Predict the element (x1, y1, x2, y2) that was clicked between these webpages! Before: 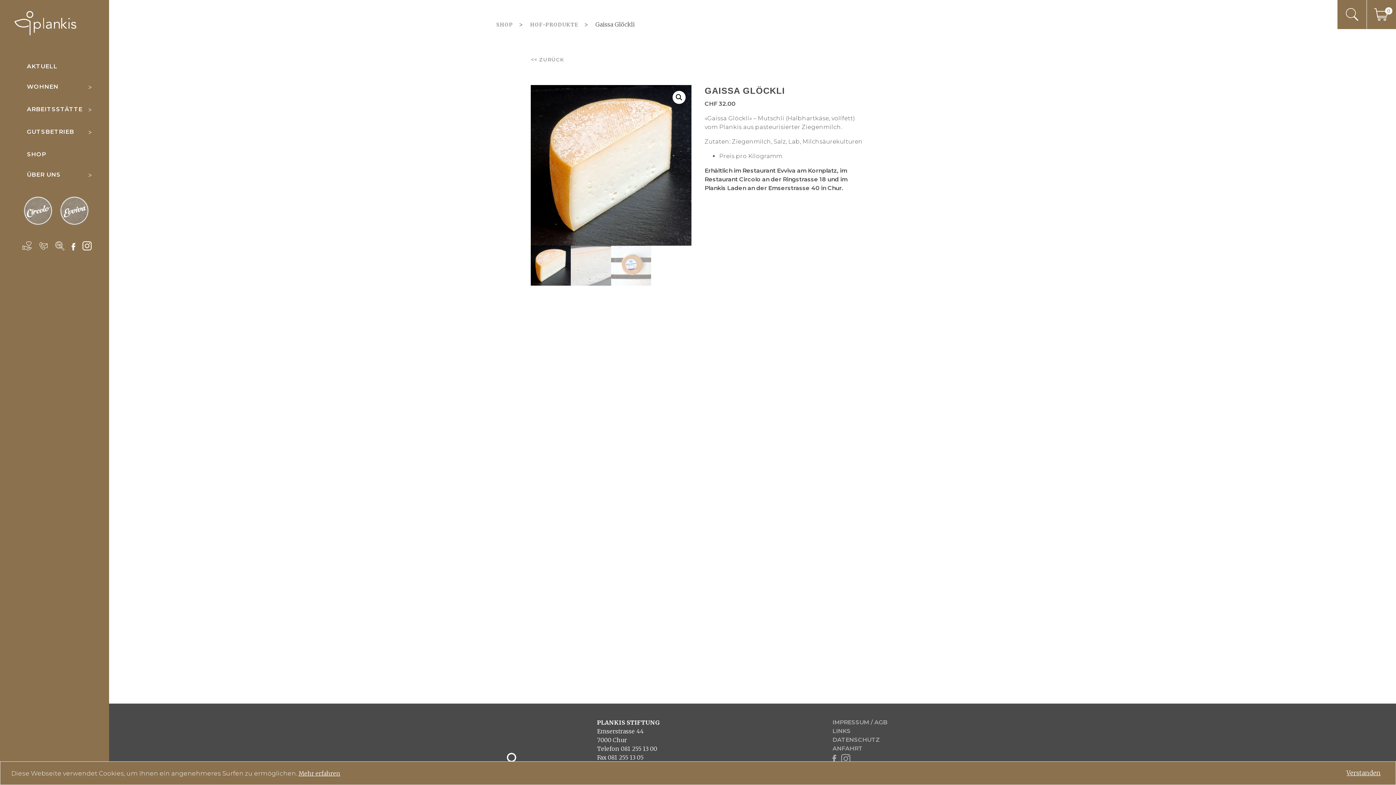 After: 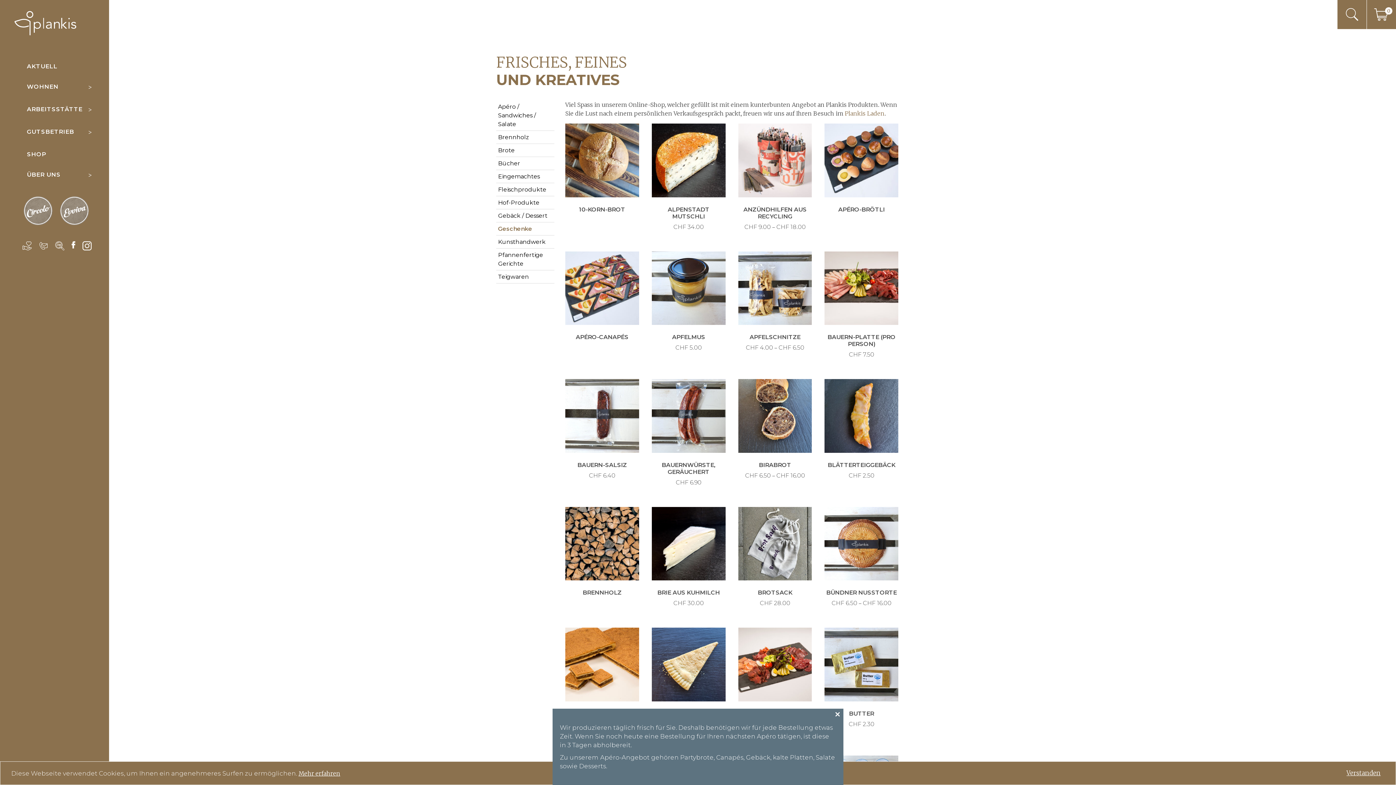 Action: bbox: (496, 21, 513, 28) label: SHOP